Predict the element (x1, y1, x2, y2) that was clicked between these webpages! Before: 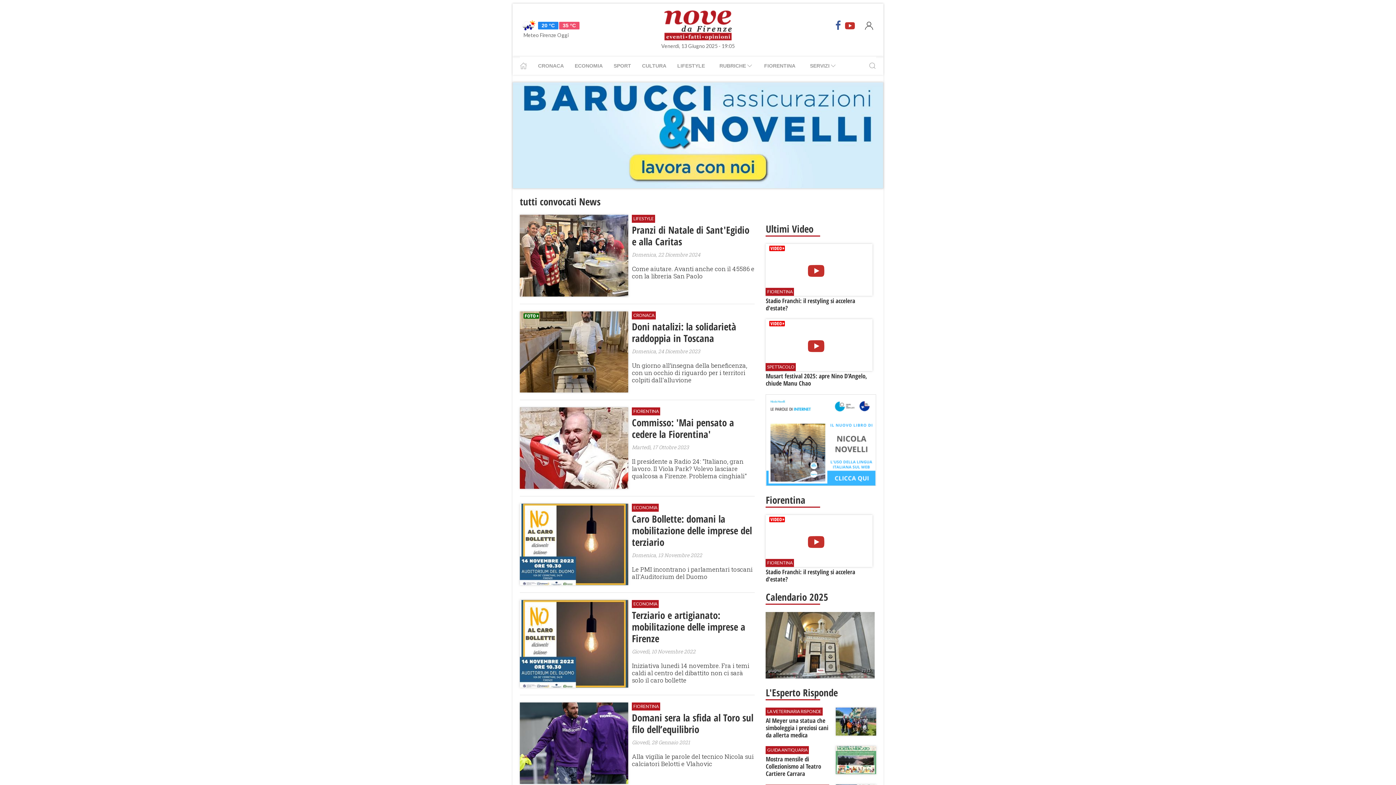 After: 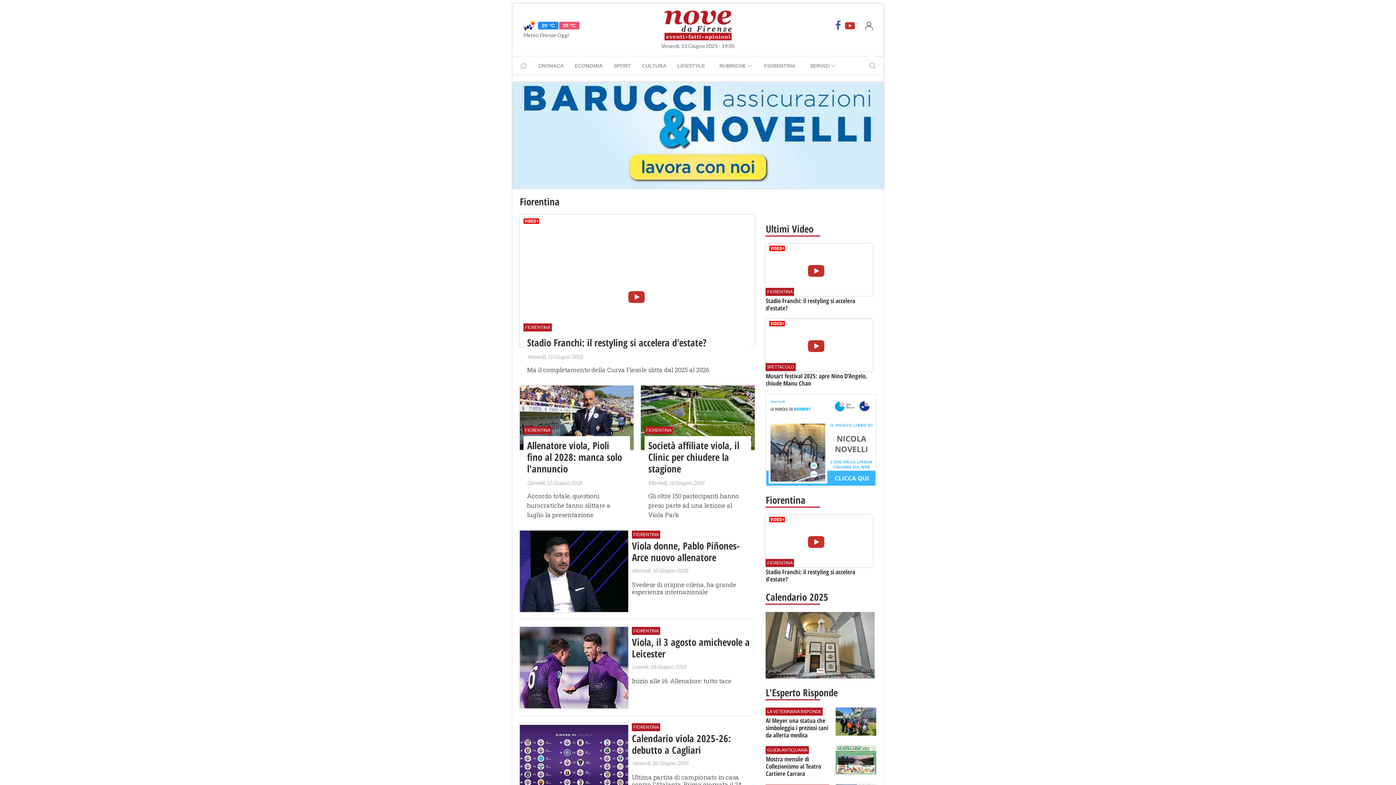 Action: bbox: (758, 56, 801, 74) label: FIORENTINA